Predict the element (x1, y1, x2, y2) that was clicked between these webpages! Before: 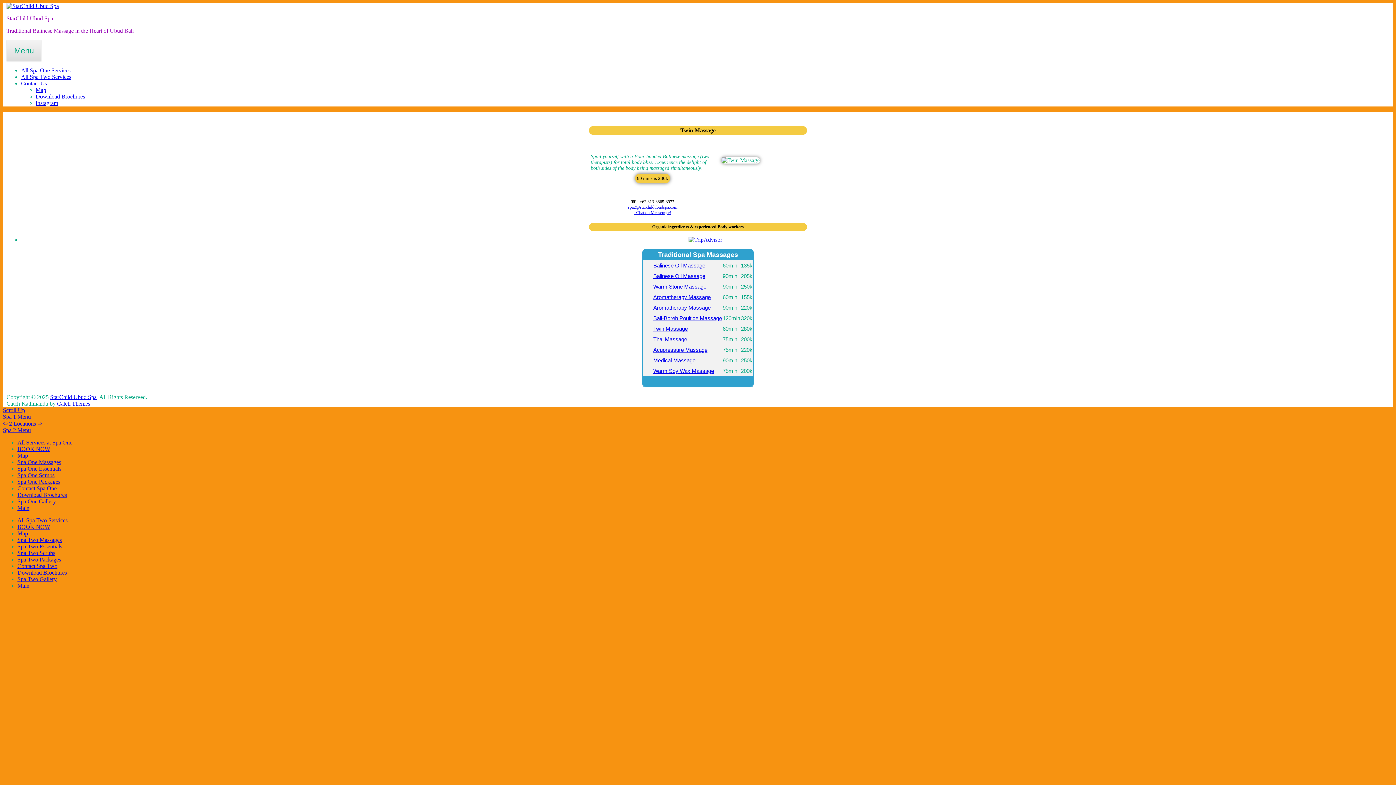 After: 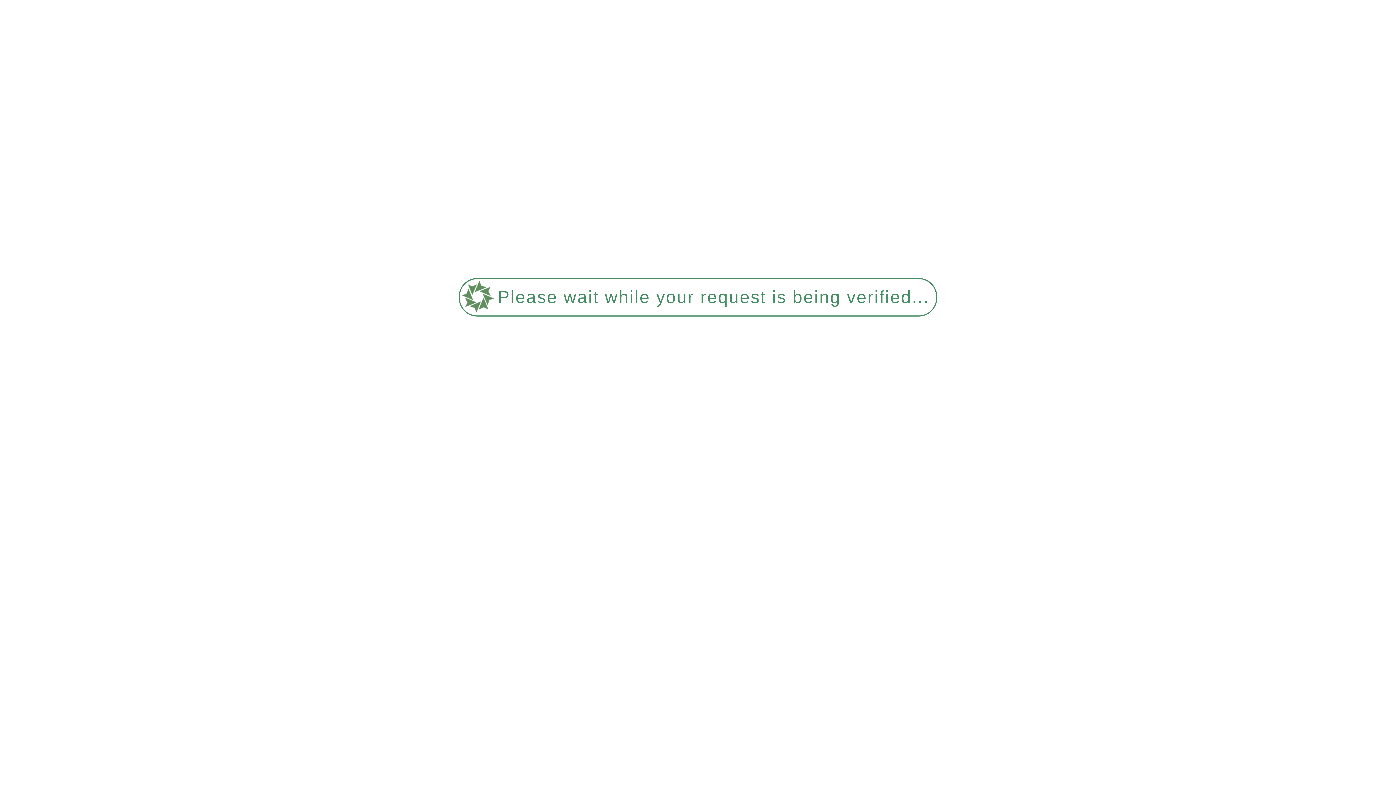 Action: label: Download Brochures bbox: (17, 491, 66, 498)